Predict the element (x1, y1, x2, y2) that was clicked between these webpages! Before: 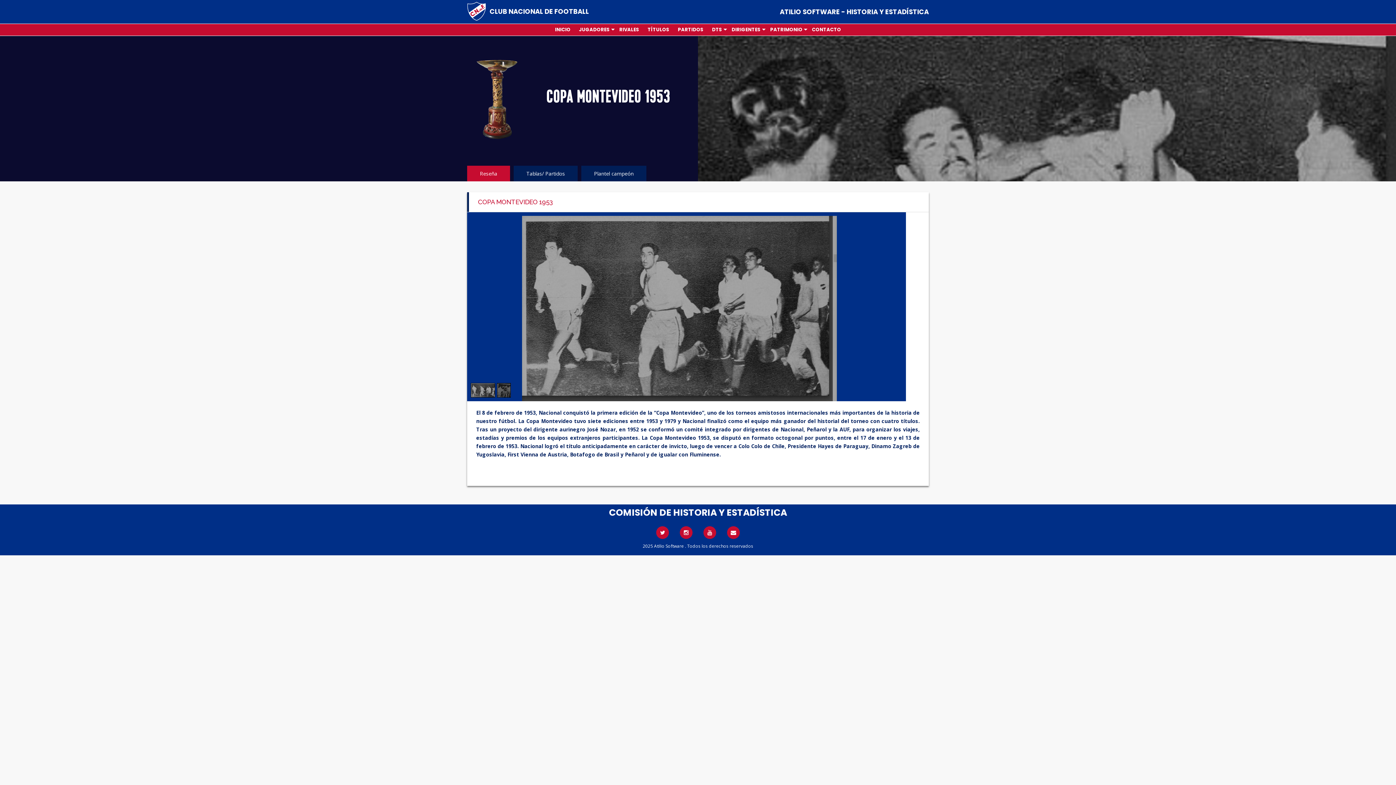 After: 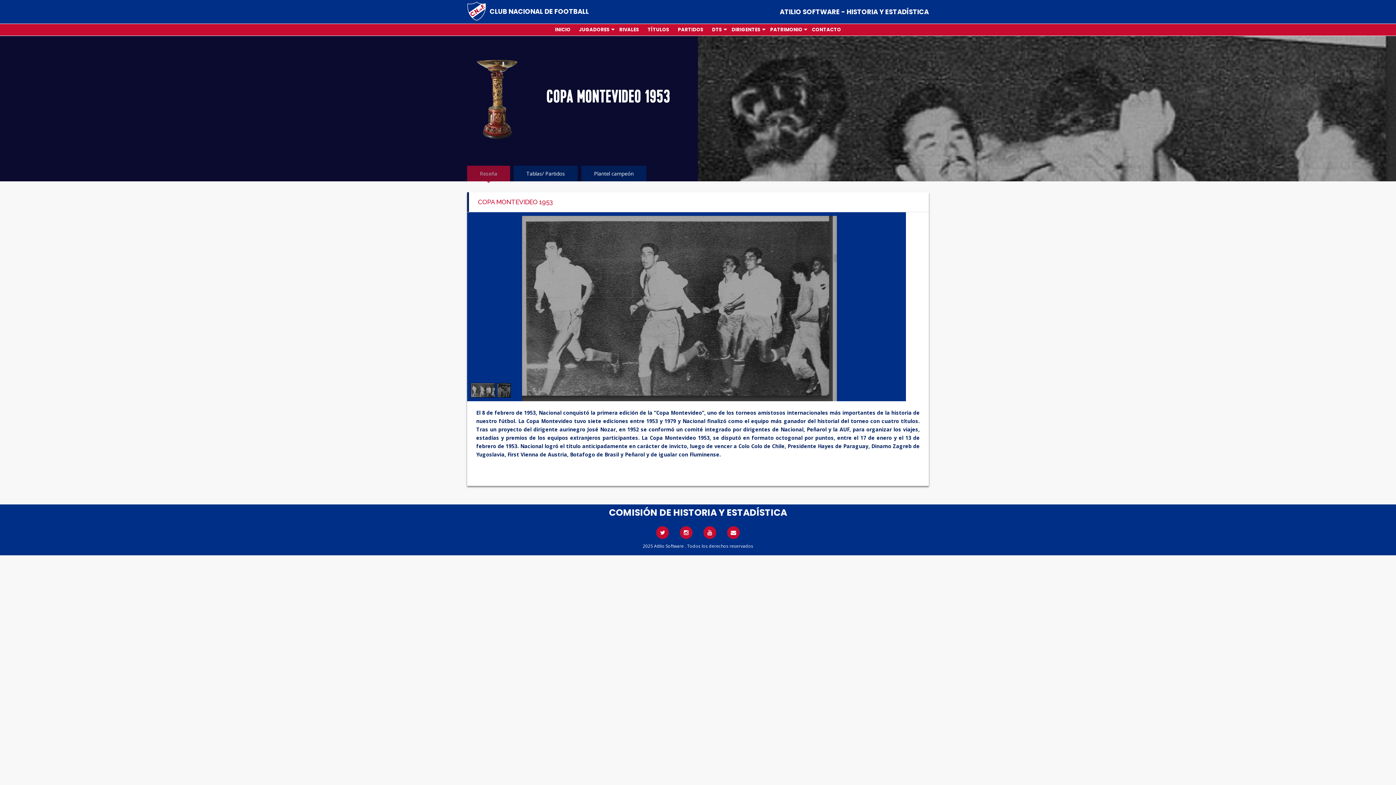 Action: label: Reseña bbox: (467, 165, 510, 181)